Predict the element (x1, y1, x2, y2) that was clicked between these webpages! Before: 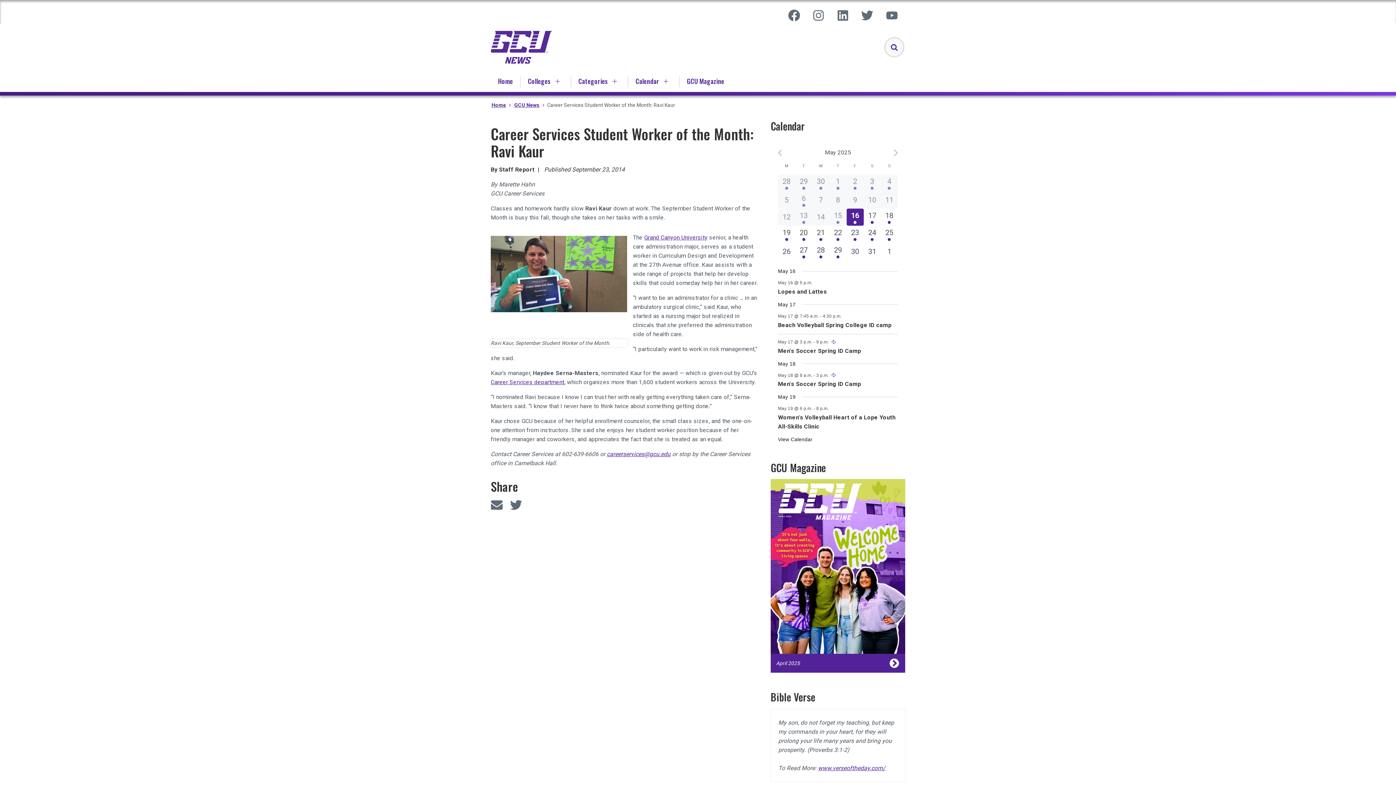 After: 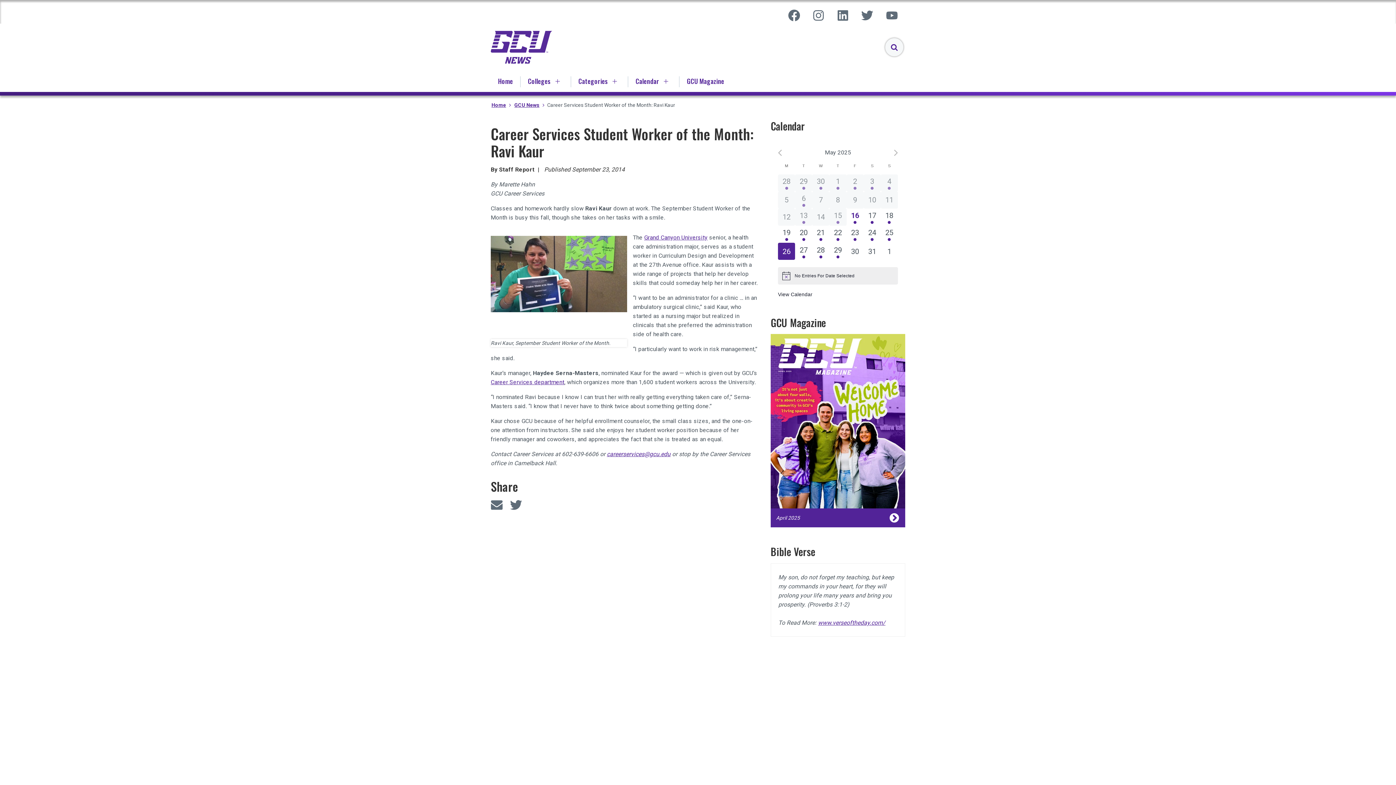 Action: label: 0 events,
26 bbox: (778, 242, 795, 260)